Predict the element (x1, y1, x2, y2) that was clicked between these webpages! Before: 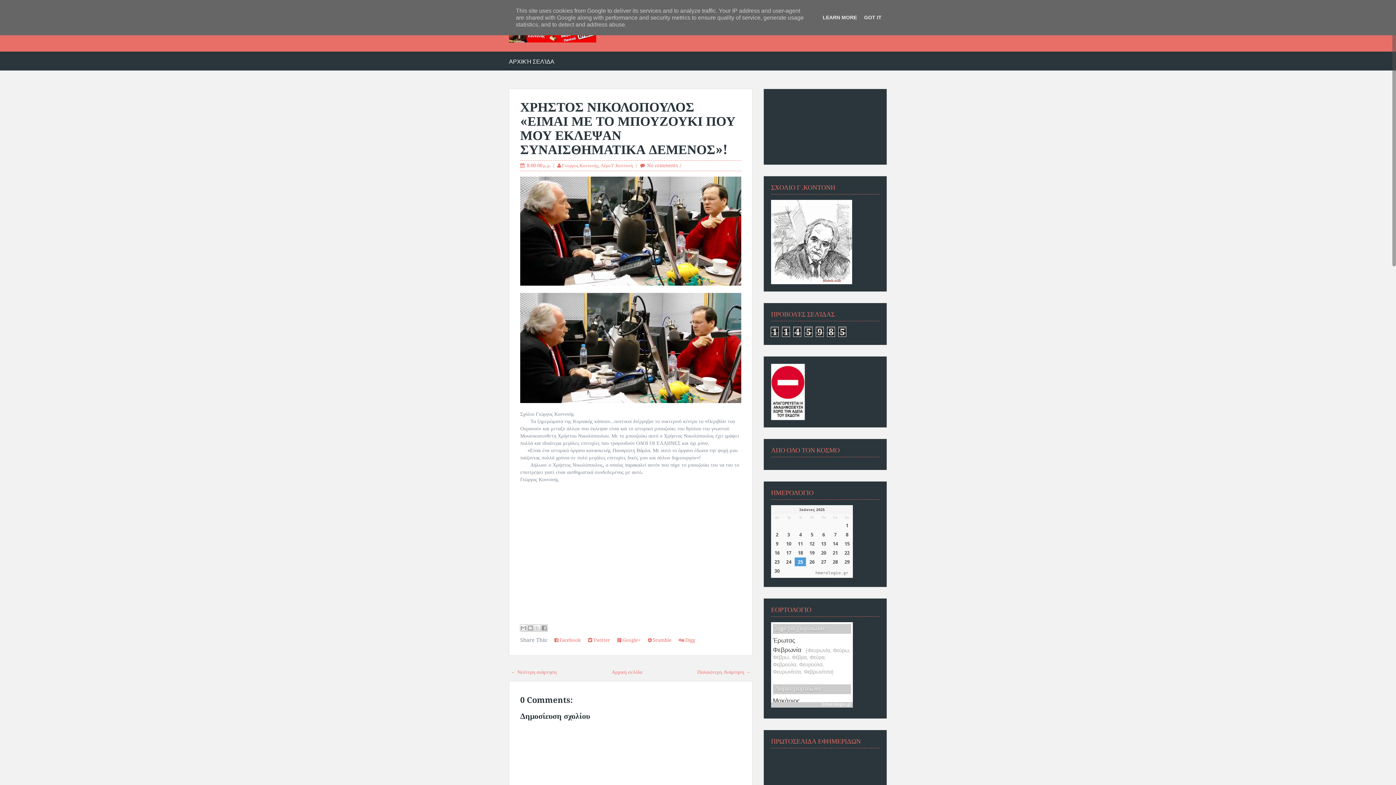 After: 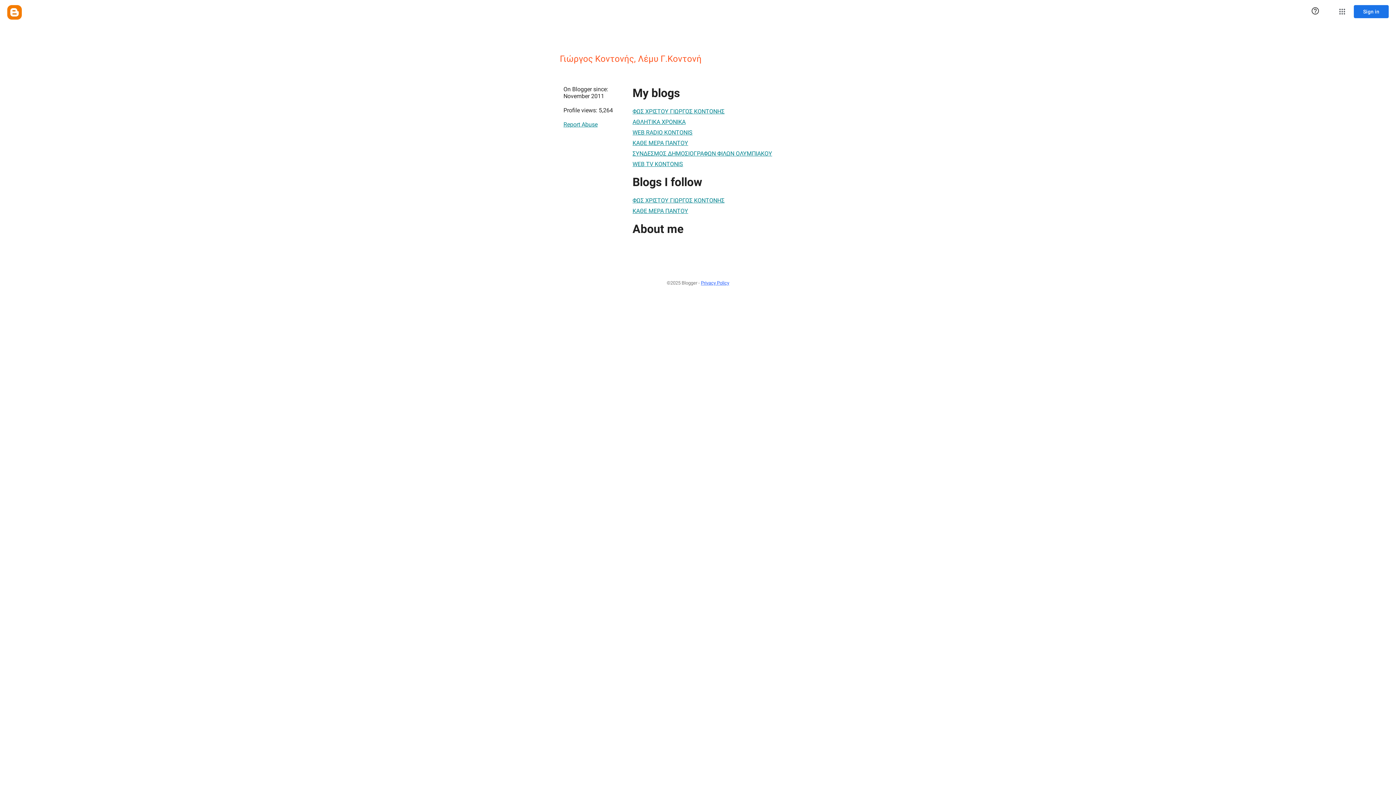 Action: bbox: (562, 162, 634, 168) label: Γιώργος Κοντονής, Λέμυ Γ.Κοντονή 